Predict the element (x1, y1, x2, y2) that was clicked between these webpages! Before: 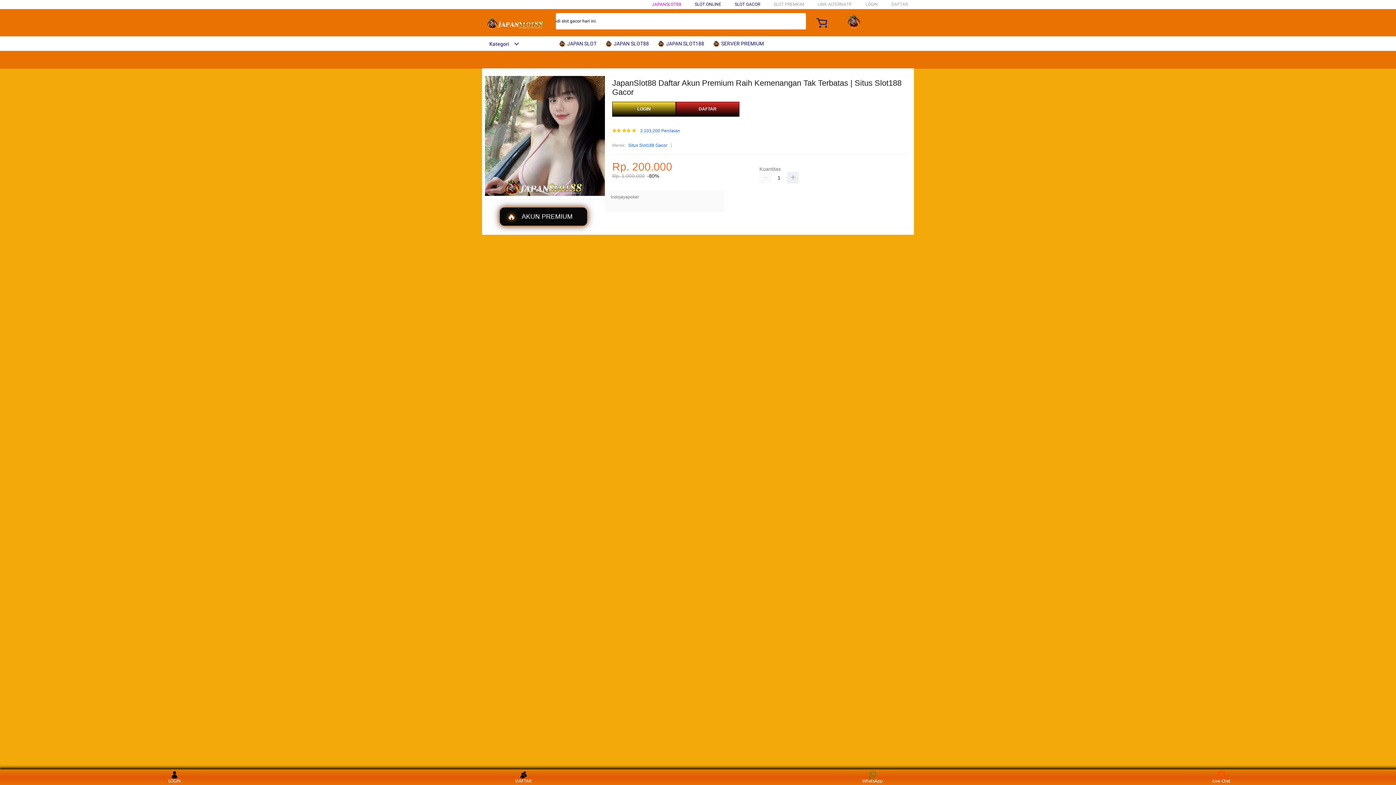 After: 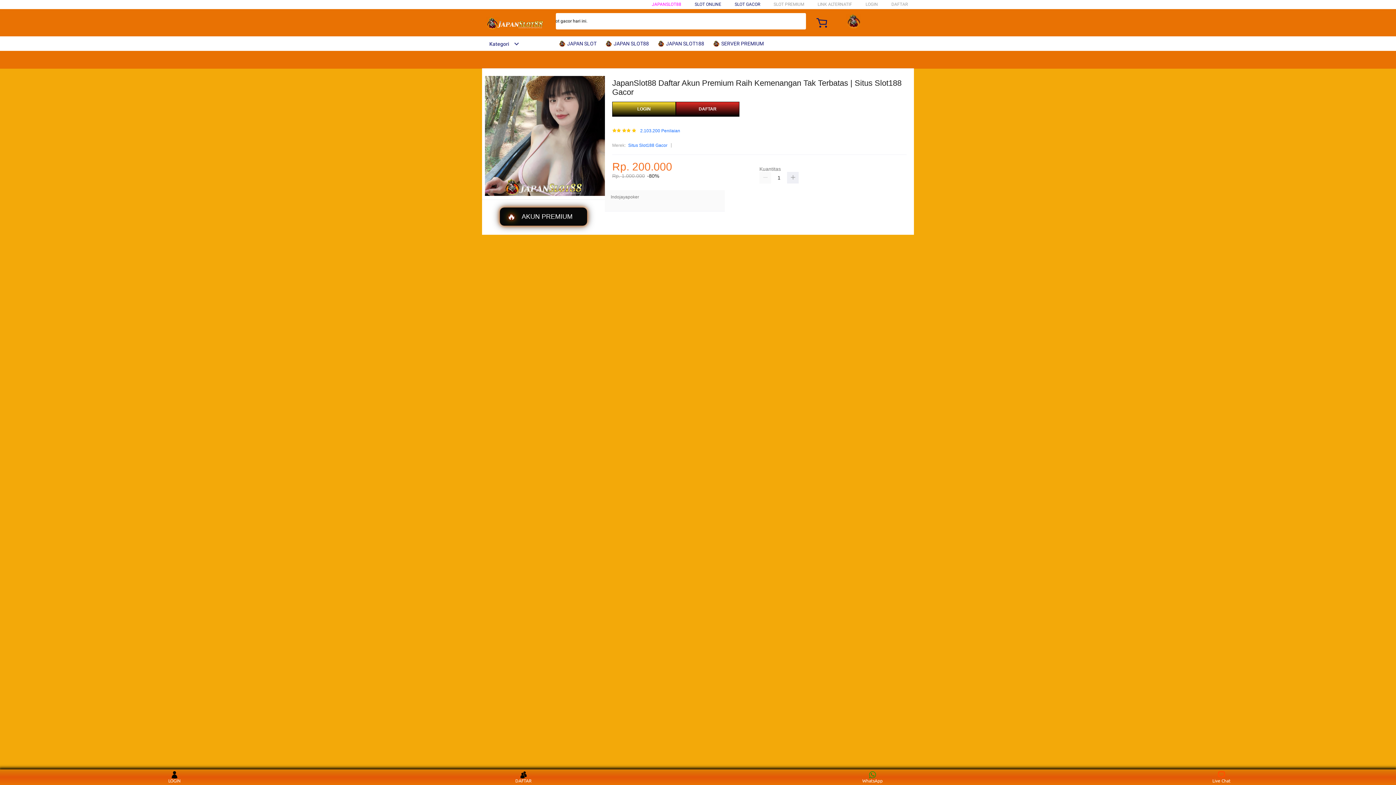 Action: bbox: (605, 36, 652, 50) label:  JAPAN SLOT88